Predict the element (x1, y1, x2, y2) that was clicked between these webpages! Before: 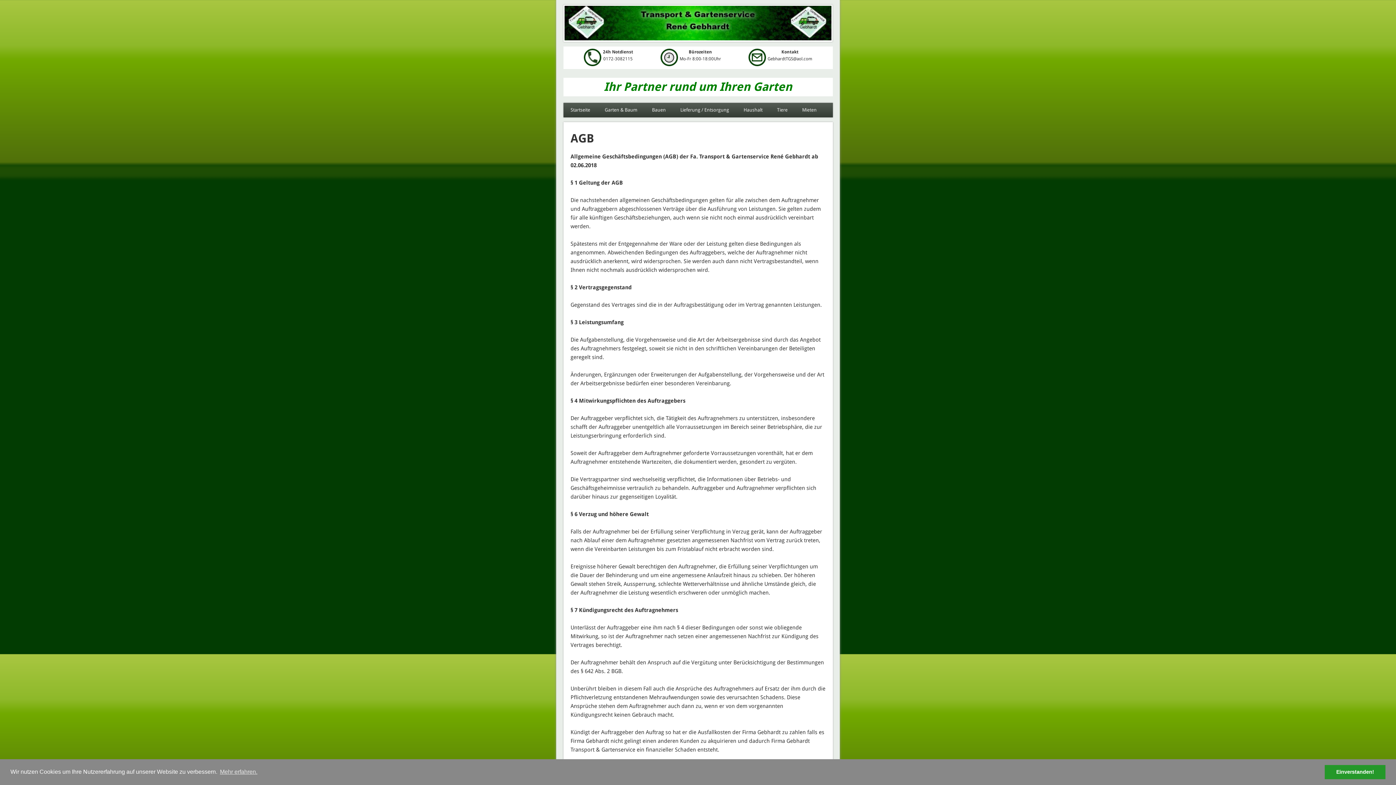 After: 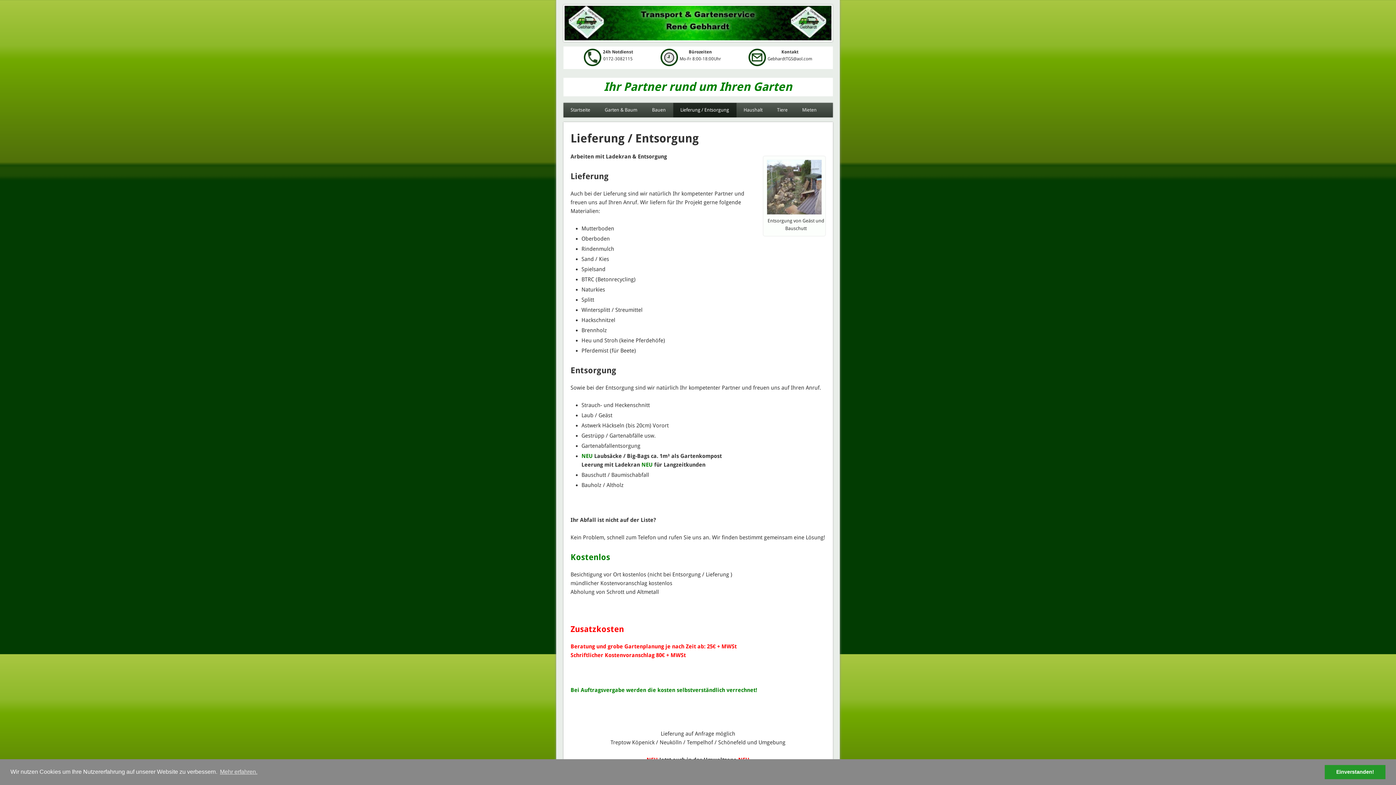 Action: bbox: (673, 102, 736, 117) label: Lieferung / Entsorgung